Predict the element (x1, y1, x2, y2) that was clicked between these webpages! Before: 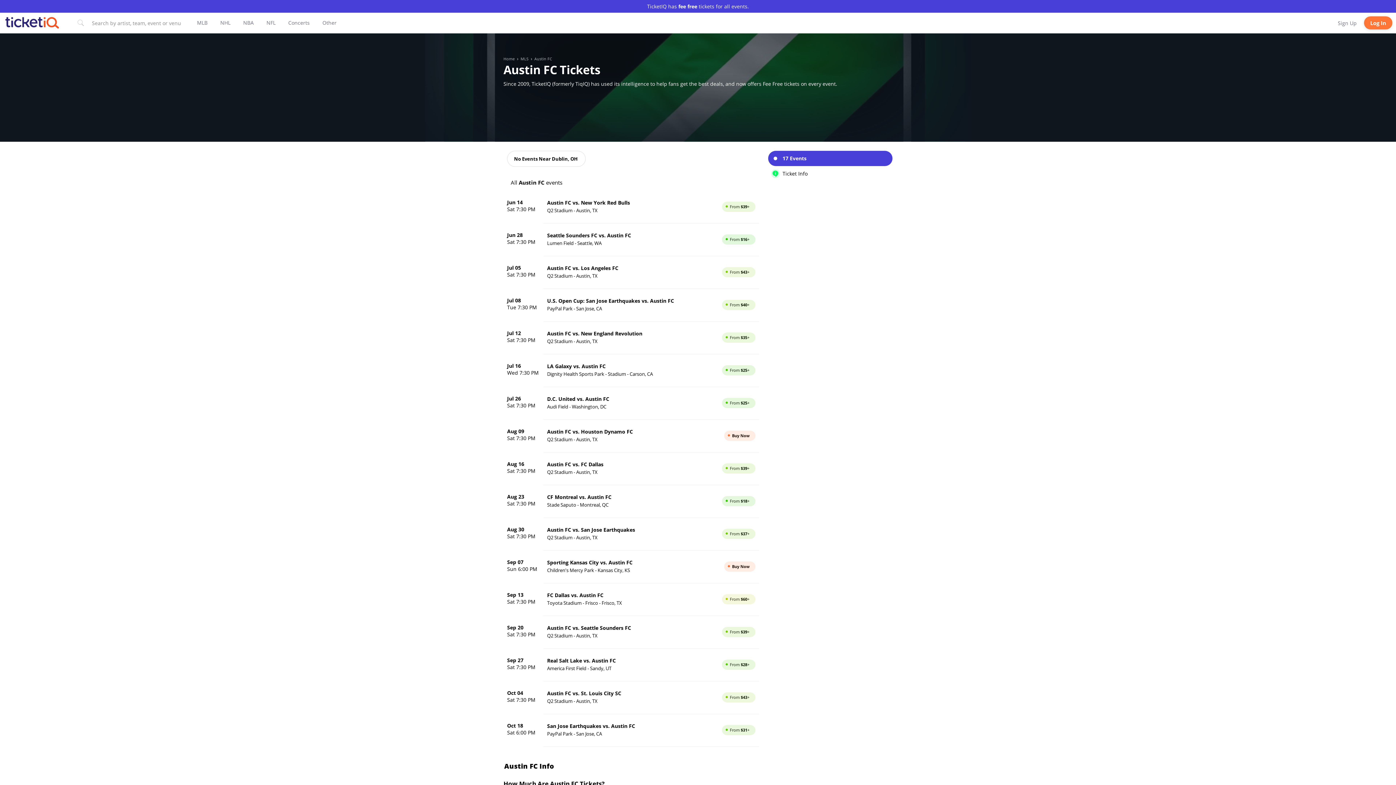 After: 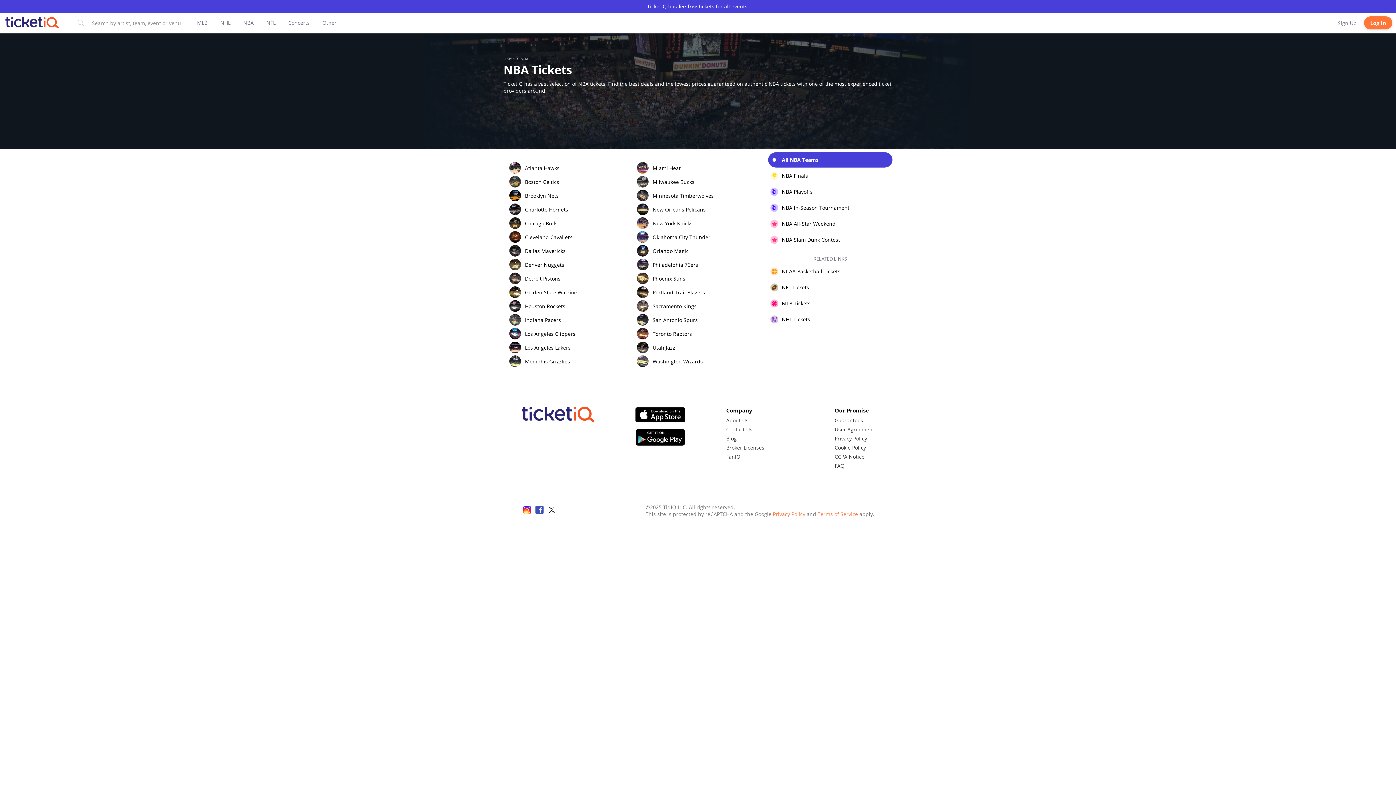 Action: bbox: (243, 19, 253, 26) label: Explore NBA tickets through navigation or tabbing through suggested links. Press escape key to skip NBA links